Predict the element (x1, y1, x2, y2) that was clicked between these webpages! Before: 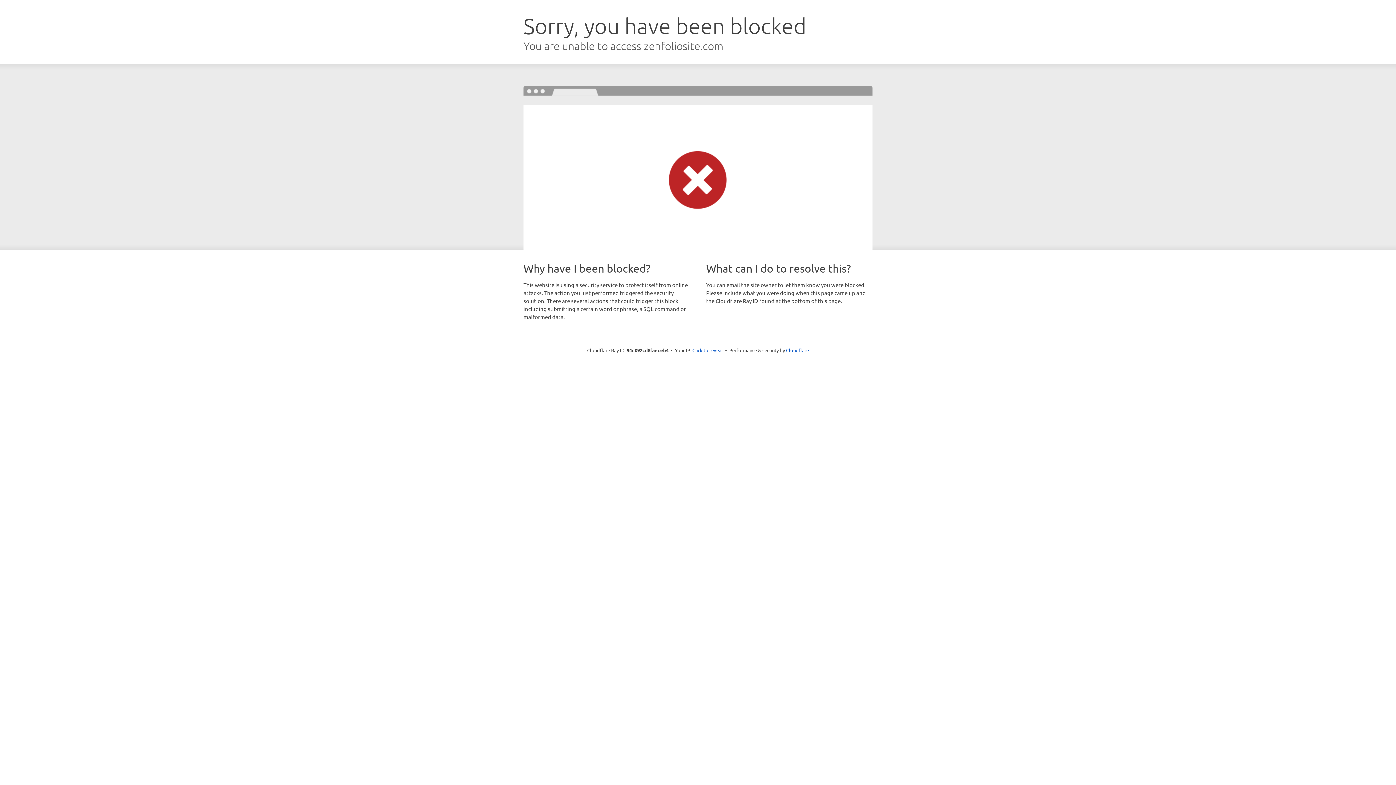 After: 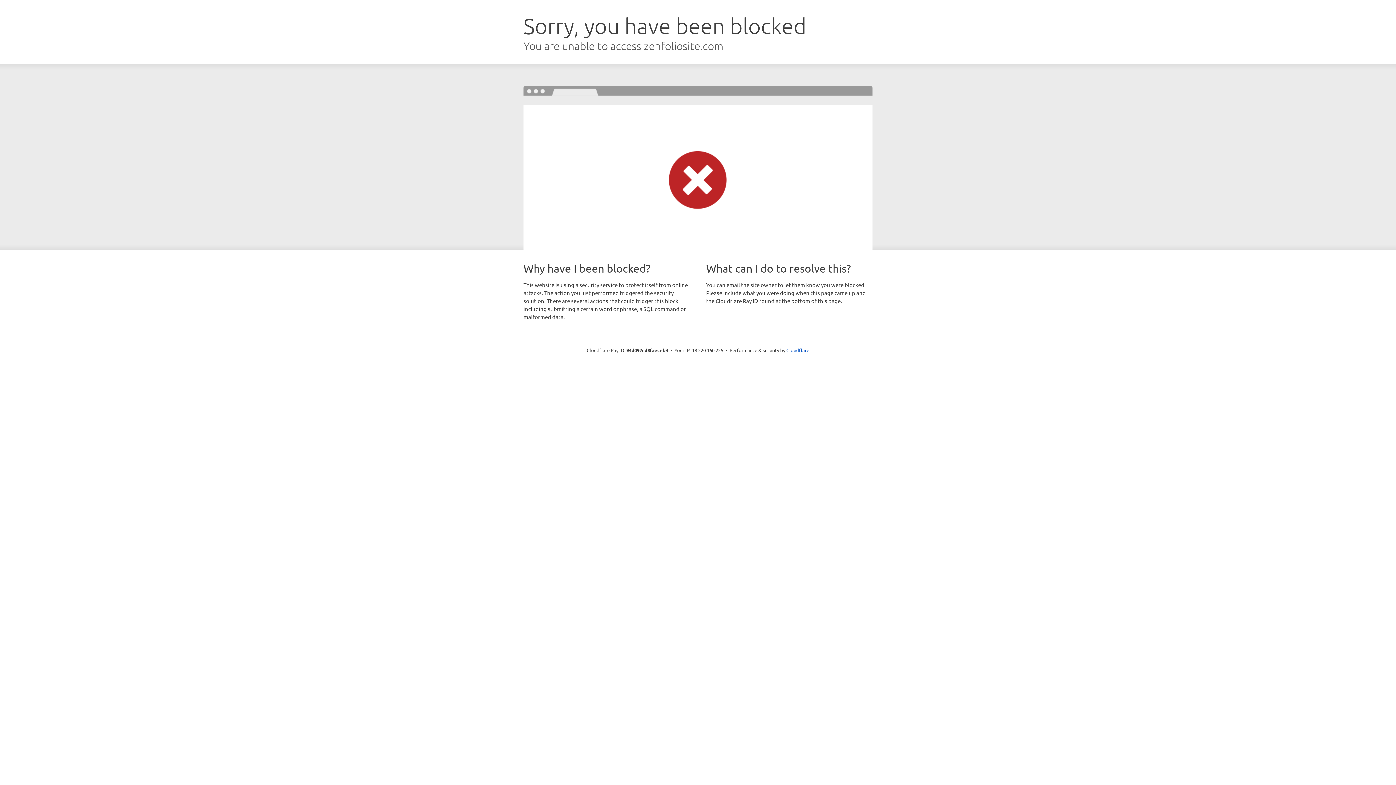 Action: bbox: (692, 346, 723, 353) label: Click to reveal